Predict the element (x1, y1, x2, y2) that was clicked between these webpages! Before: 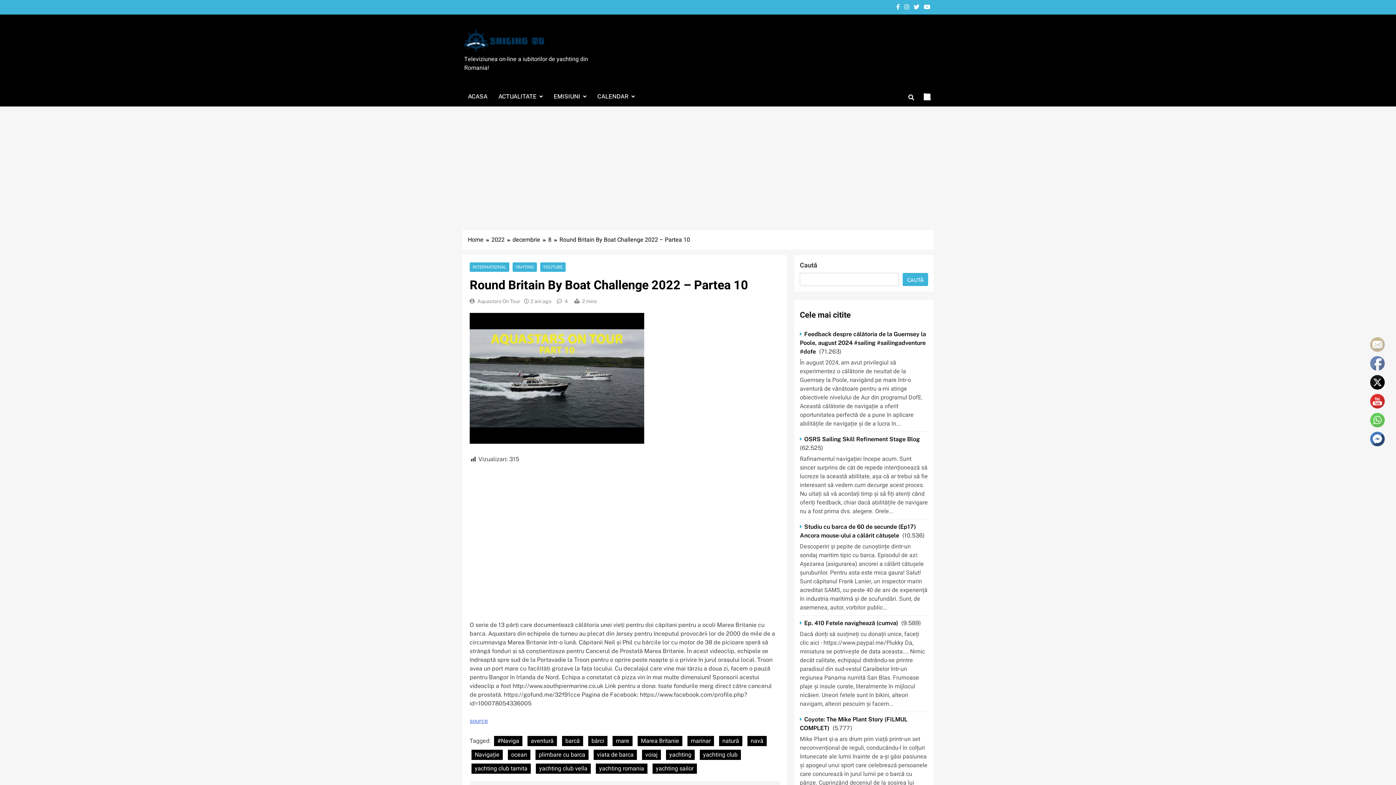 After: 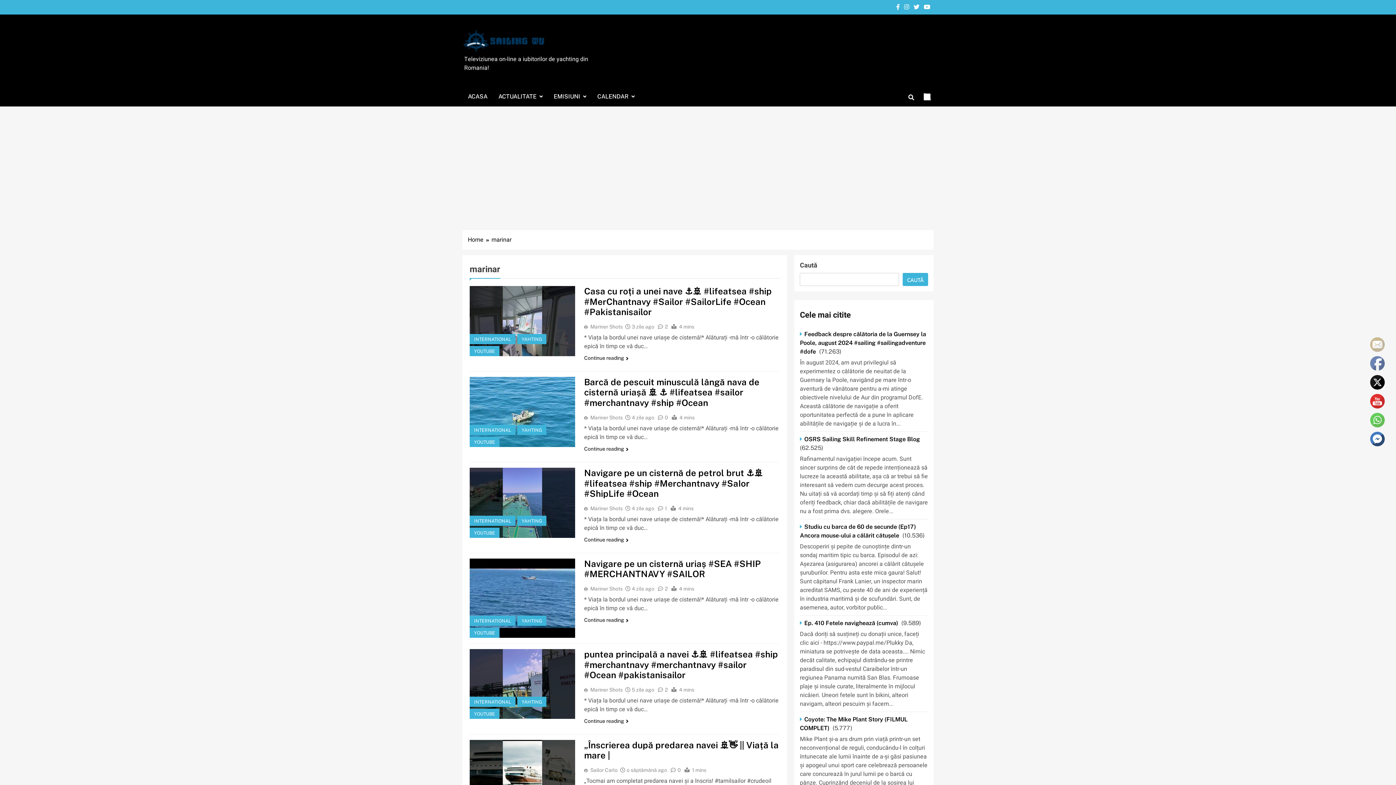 Action: bbox: (687, 736, 714, 746) label: marinar